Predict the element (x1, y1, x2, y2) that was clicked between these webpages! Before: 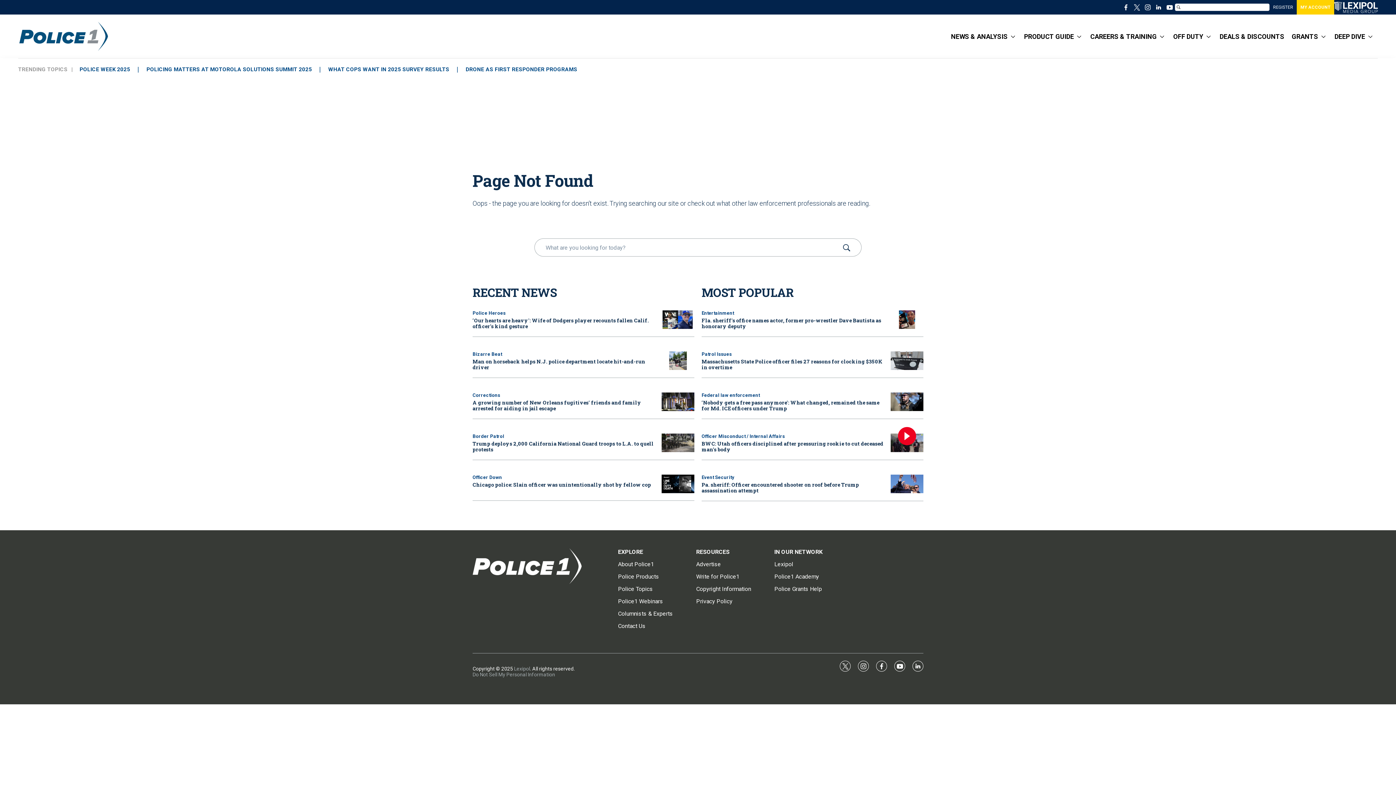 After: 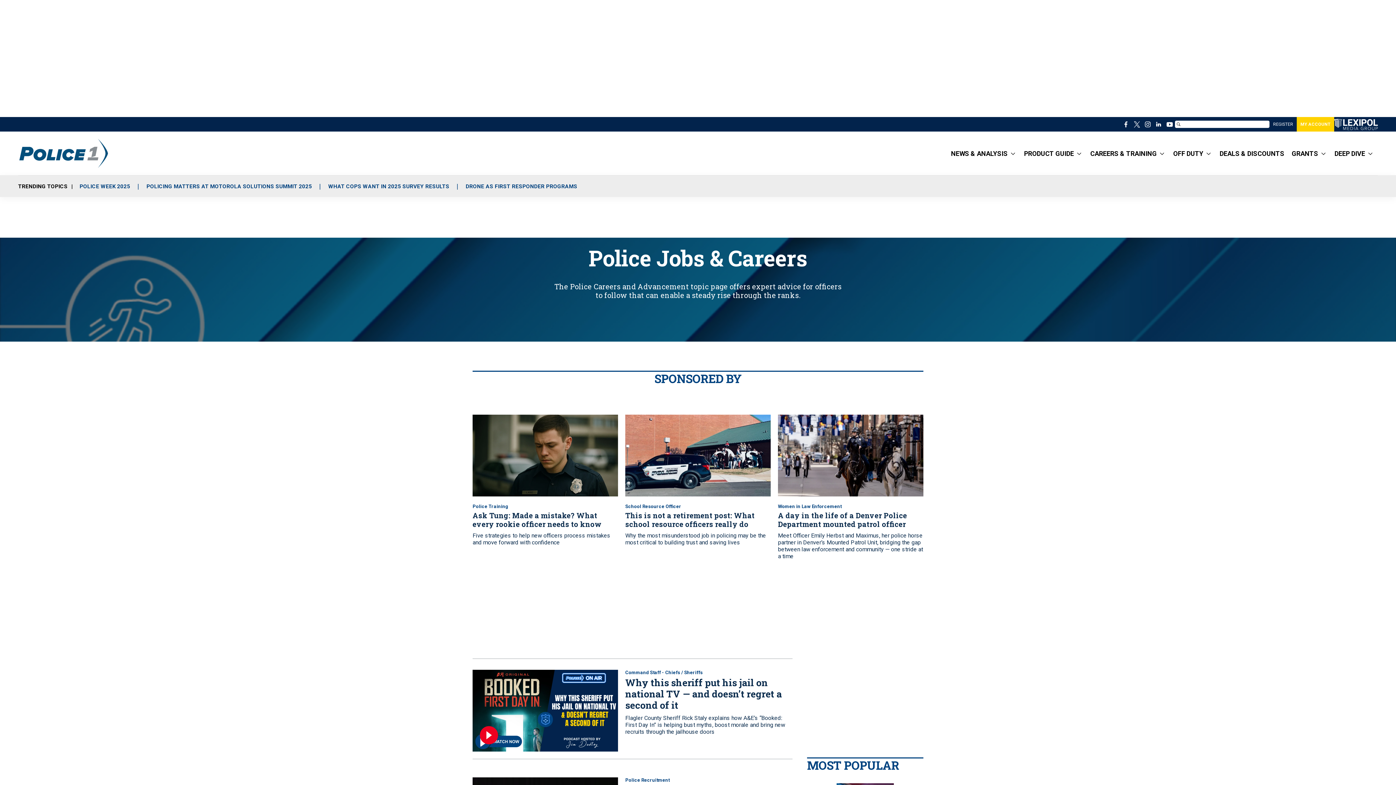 Action: label: CAREERS & TRAINING bbox: (1090, 28, 1166, 45)